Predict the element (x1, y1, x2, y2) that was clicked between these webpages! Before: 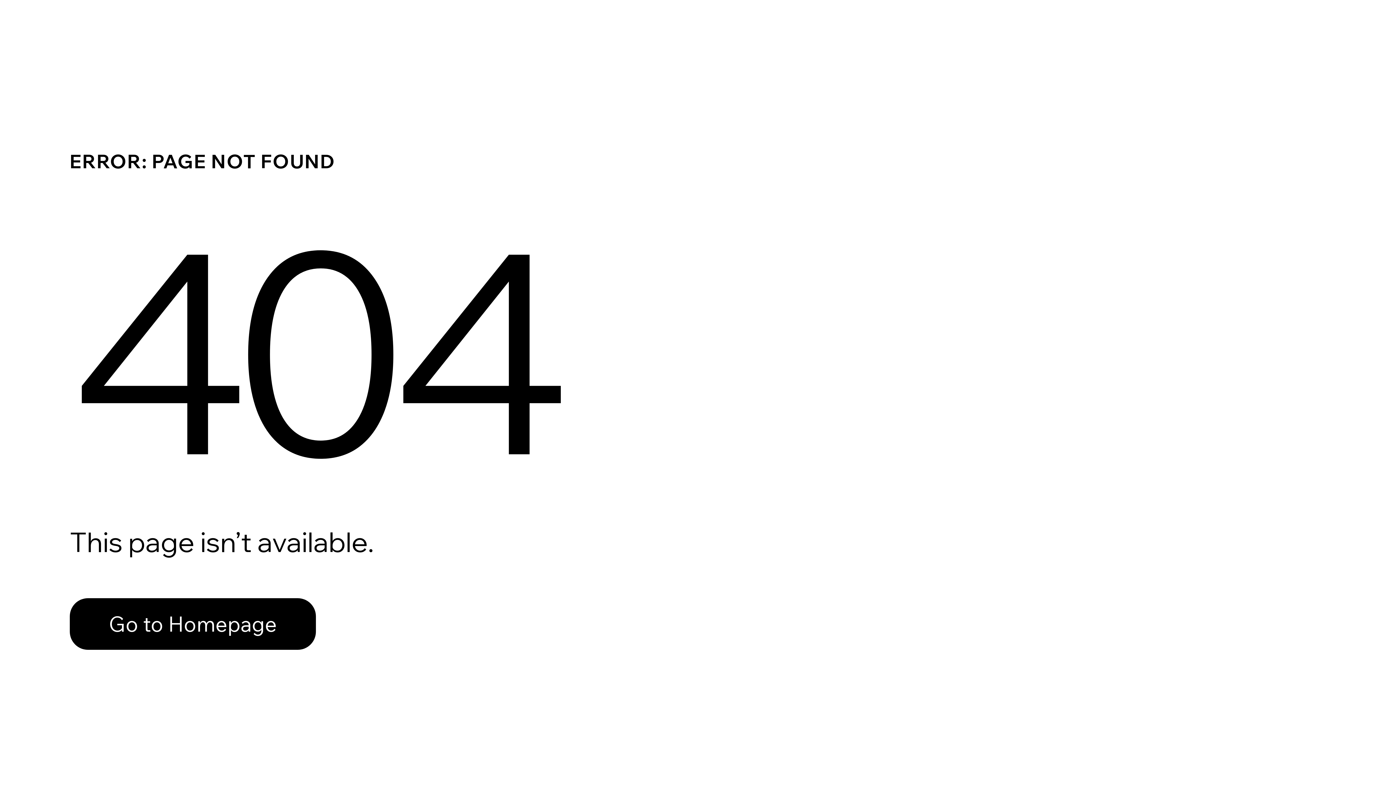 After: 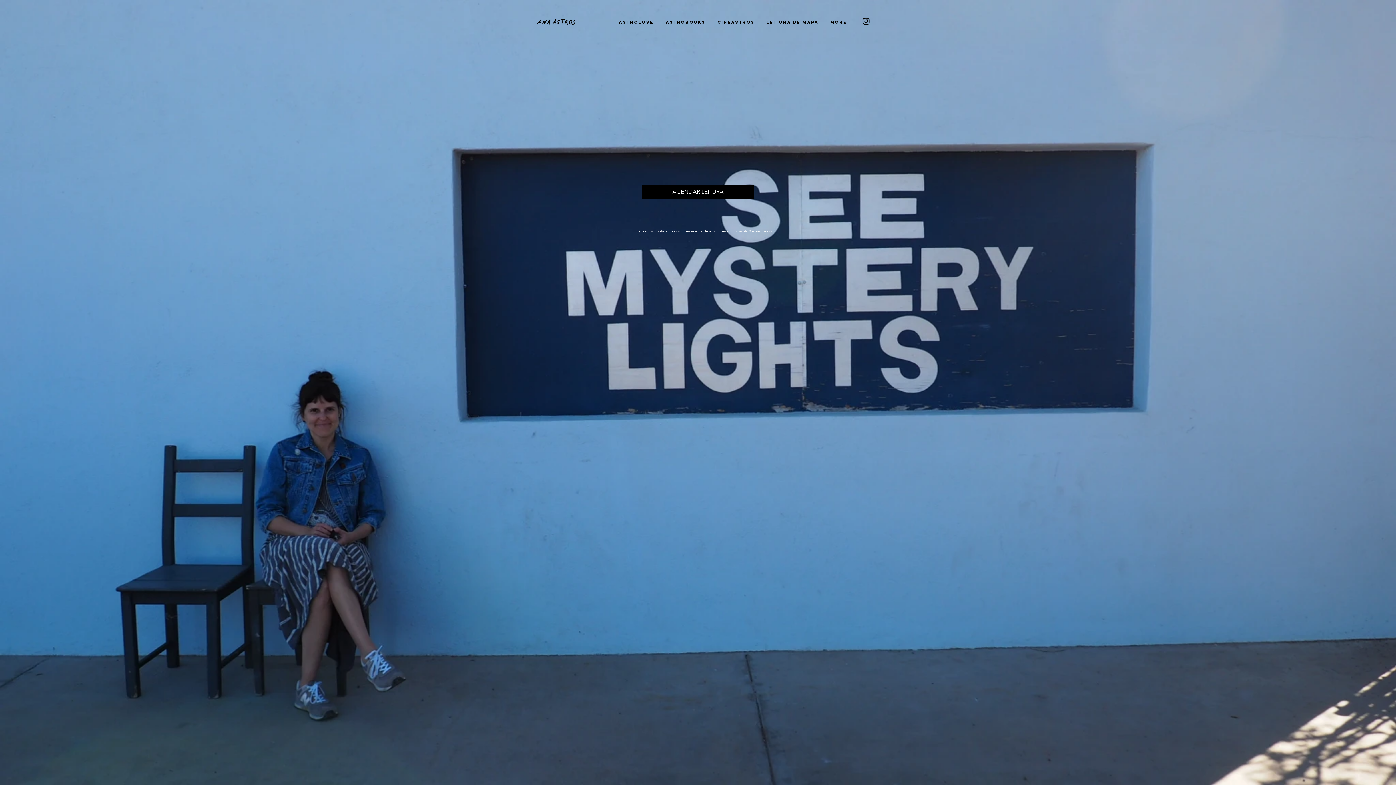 Action: bbox: (69, 598, 316, 650) label: Go to Homepage